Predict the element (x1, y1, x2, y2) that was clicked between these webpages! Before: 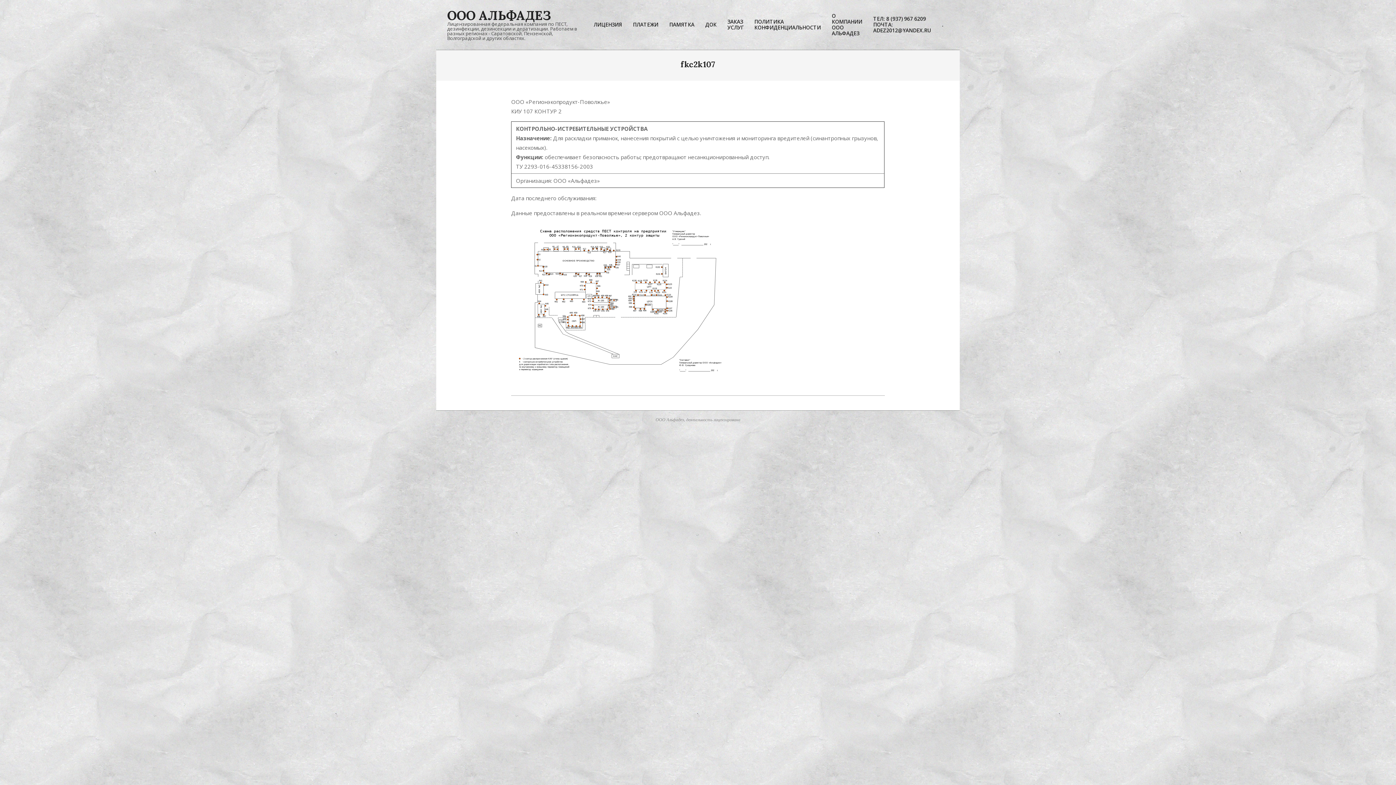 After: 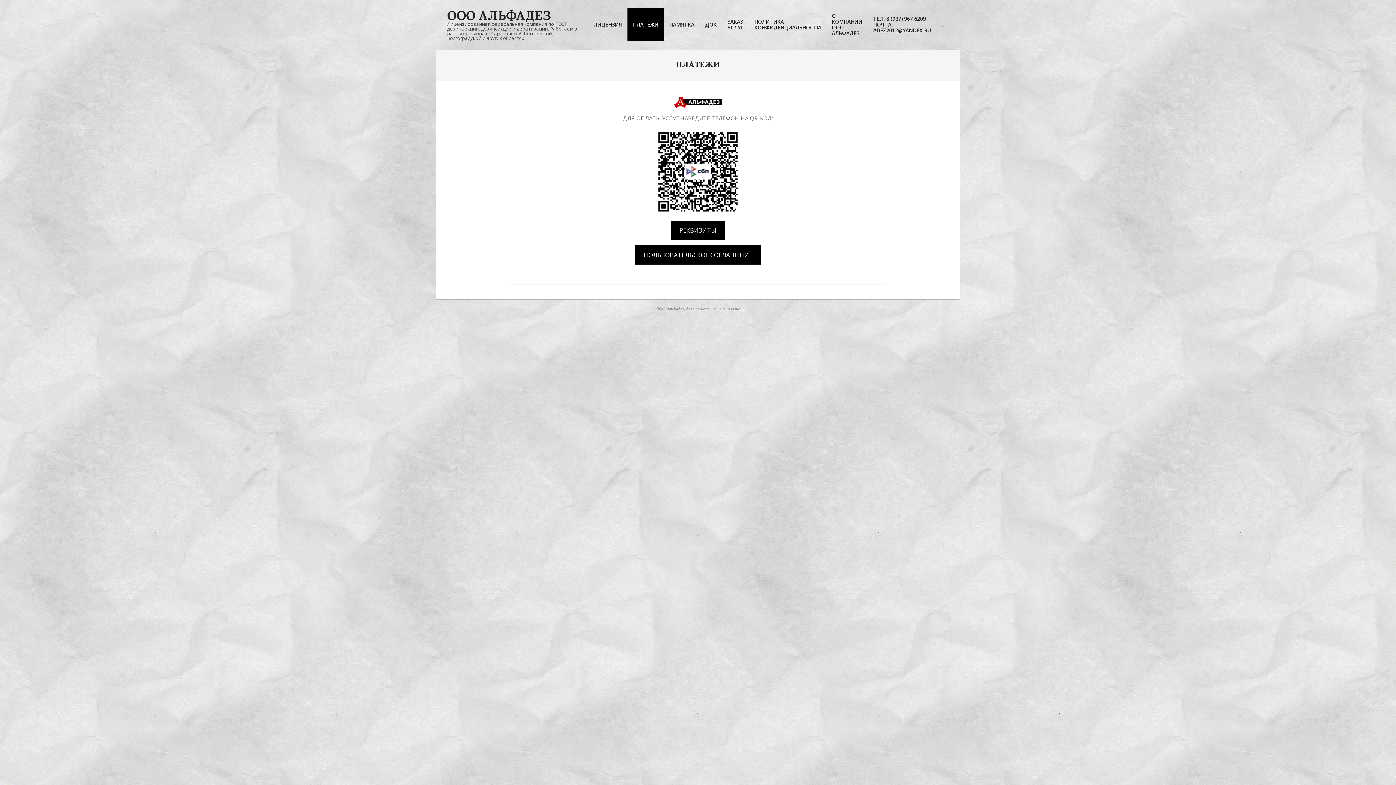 Action: bbox: (627, 17, 664, 32) label: ПЛАТЕЖИ